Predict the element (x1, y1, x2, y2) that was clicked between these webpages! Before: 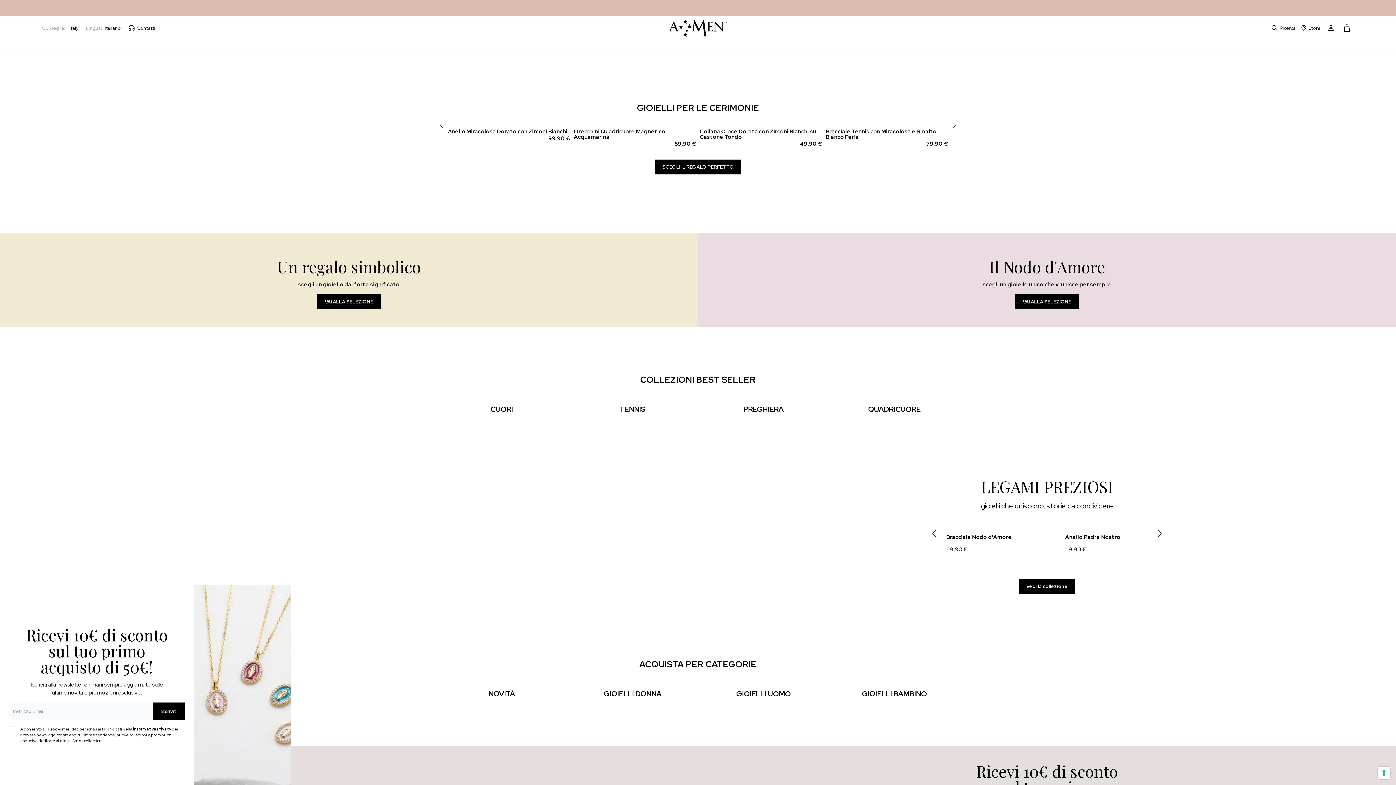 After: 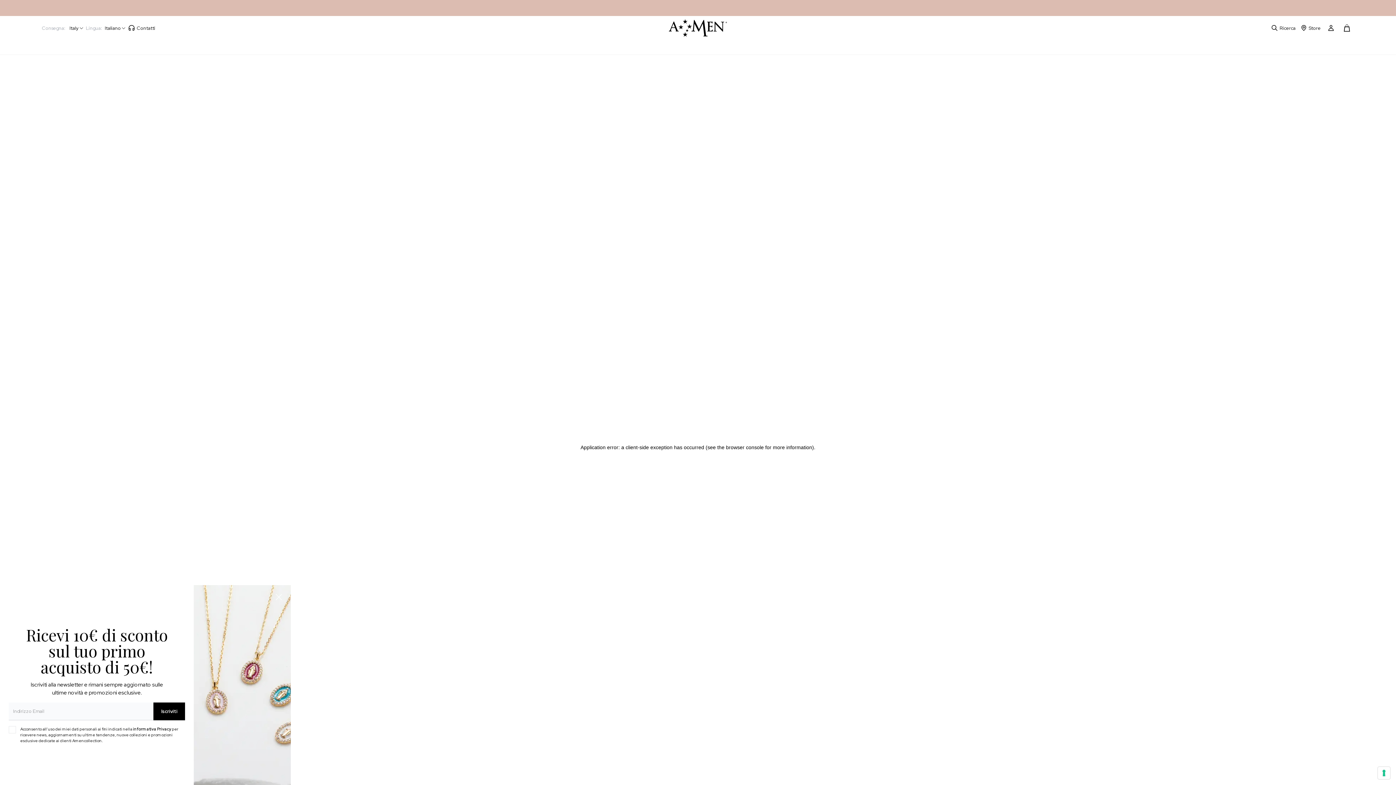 Action: bbox: (277, 258, 420, 309) label: Un regalo simbolico
scegli un gioiello dal forte significato
VAI ALLA SELEZIONE